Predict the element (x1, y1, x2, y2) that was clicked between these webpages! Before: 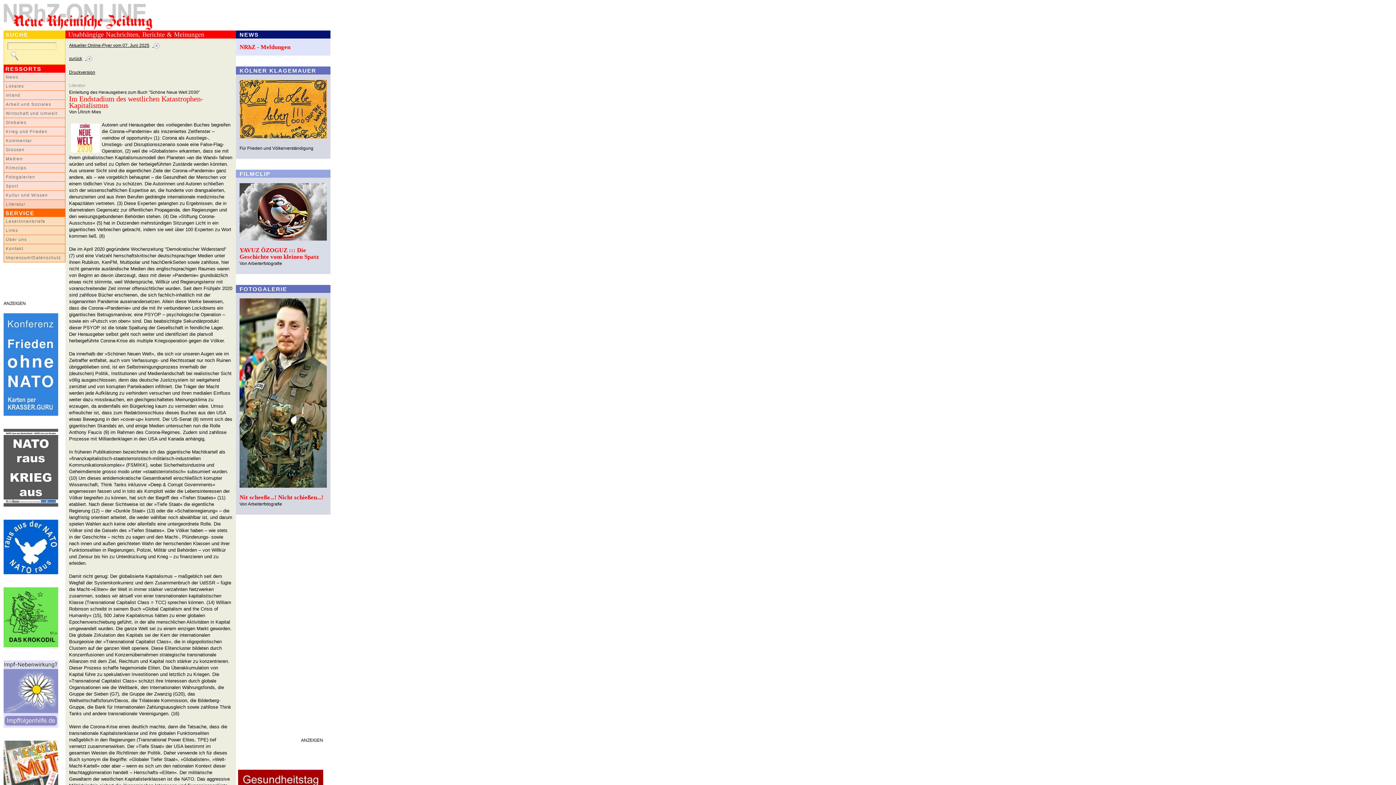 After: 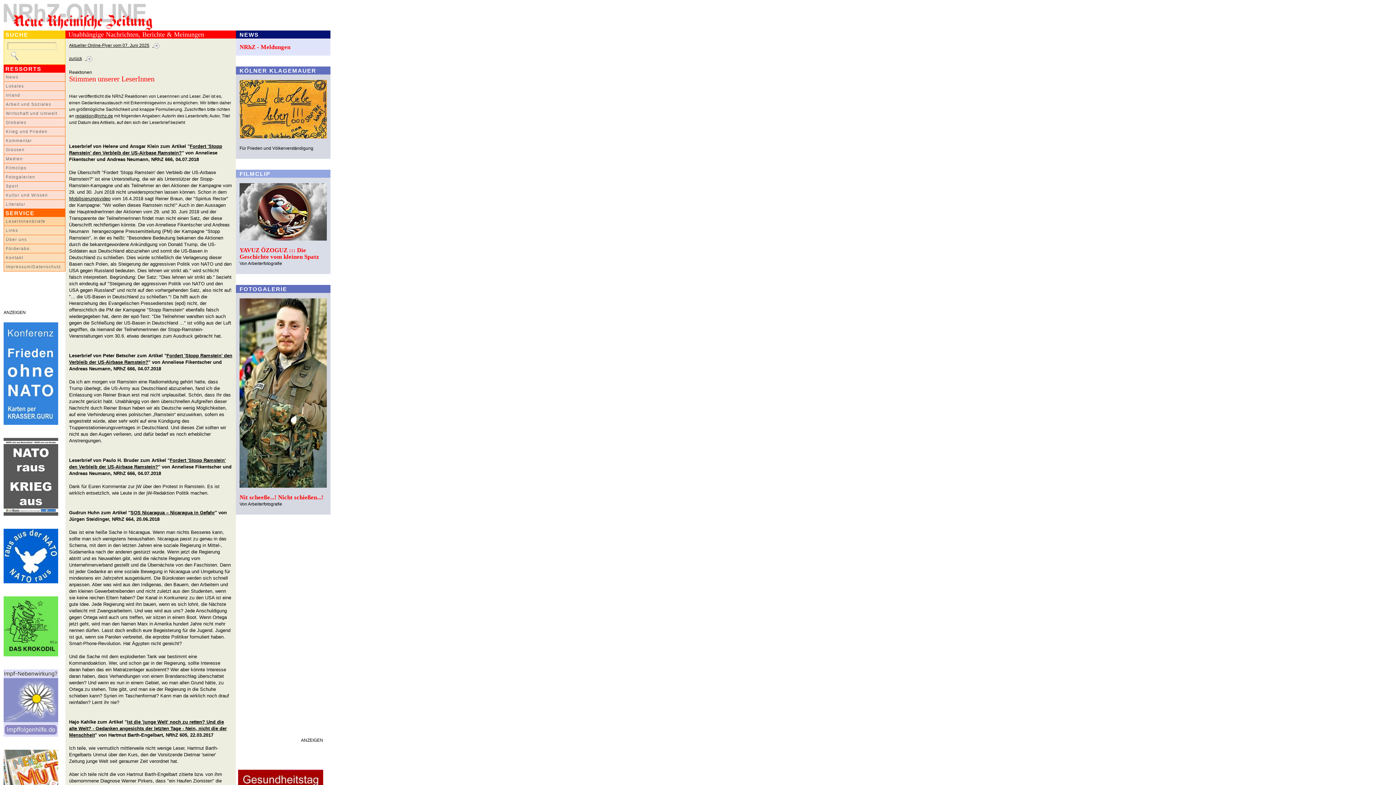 Action: bbox: (3, 217, 65, 226) label: LeserInnenbriefe